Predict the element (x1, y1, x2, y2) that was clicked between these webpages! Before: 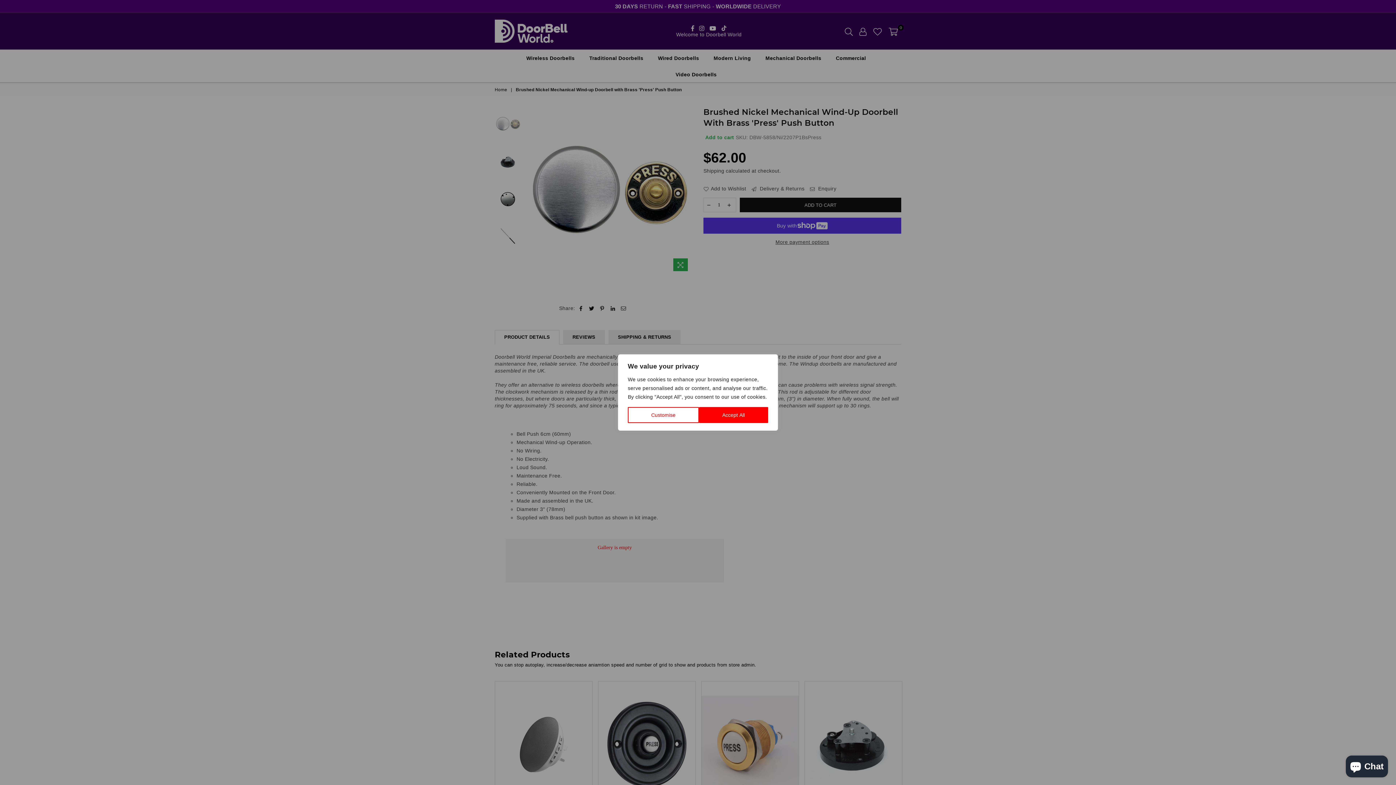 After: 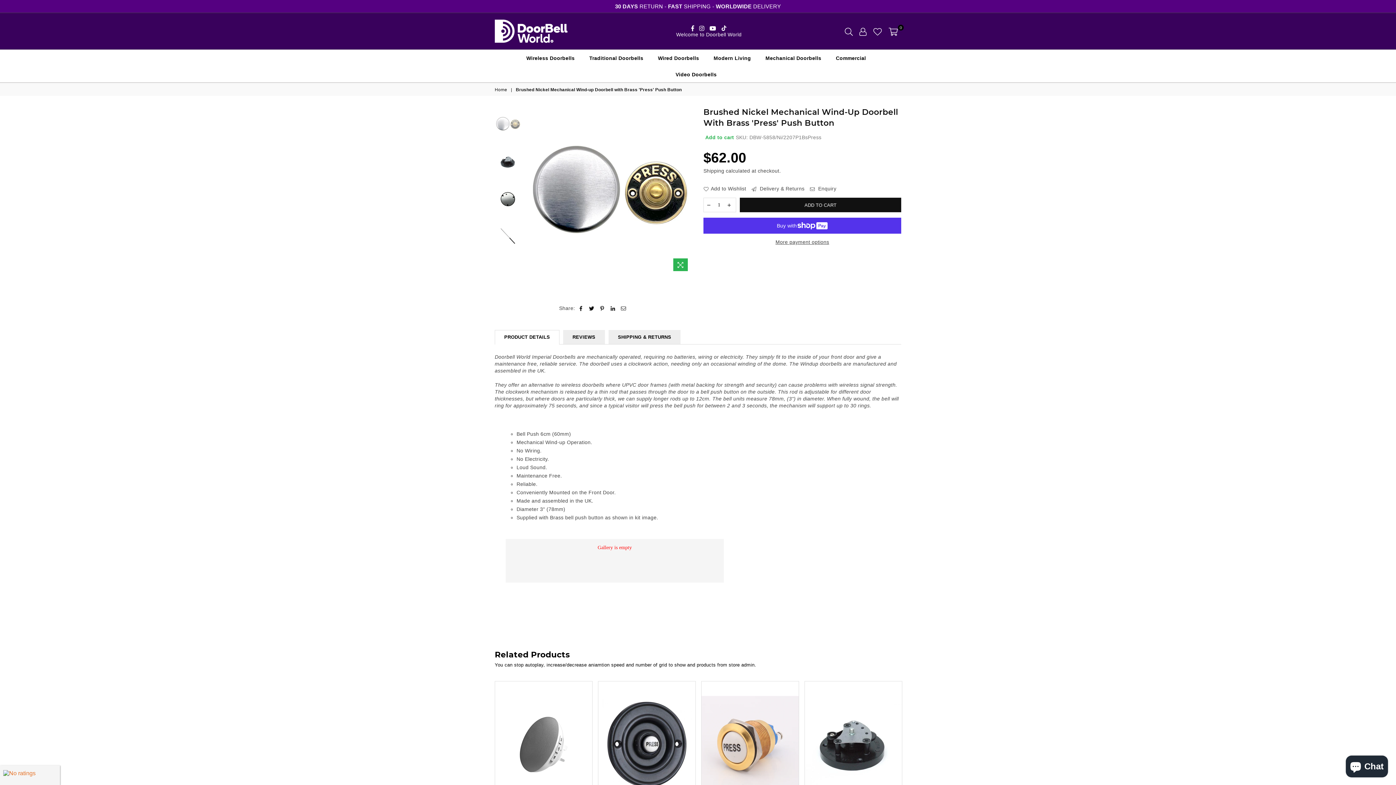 Action: label: Accept All bbox: (699, 407, 768, 423)